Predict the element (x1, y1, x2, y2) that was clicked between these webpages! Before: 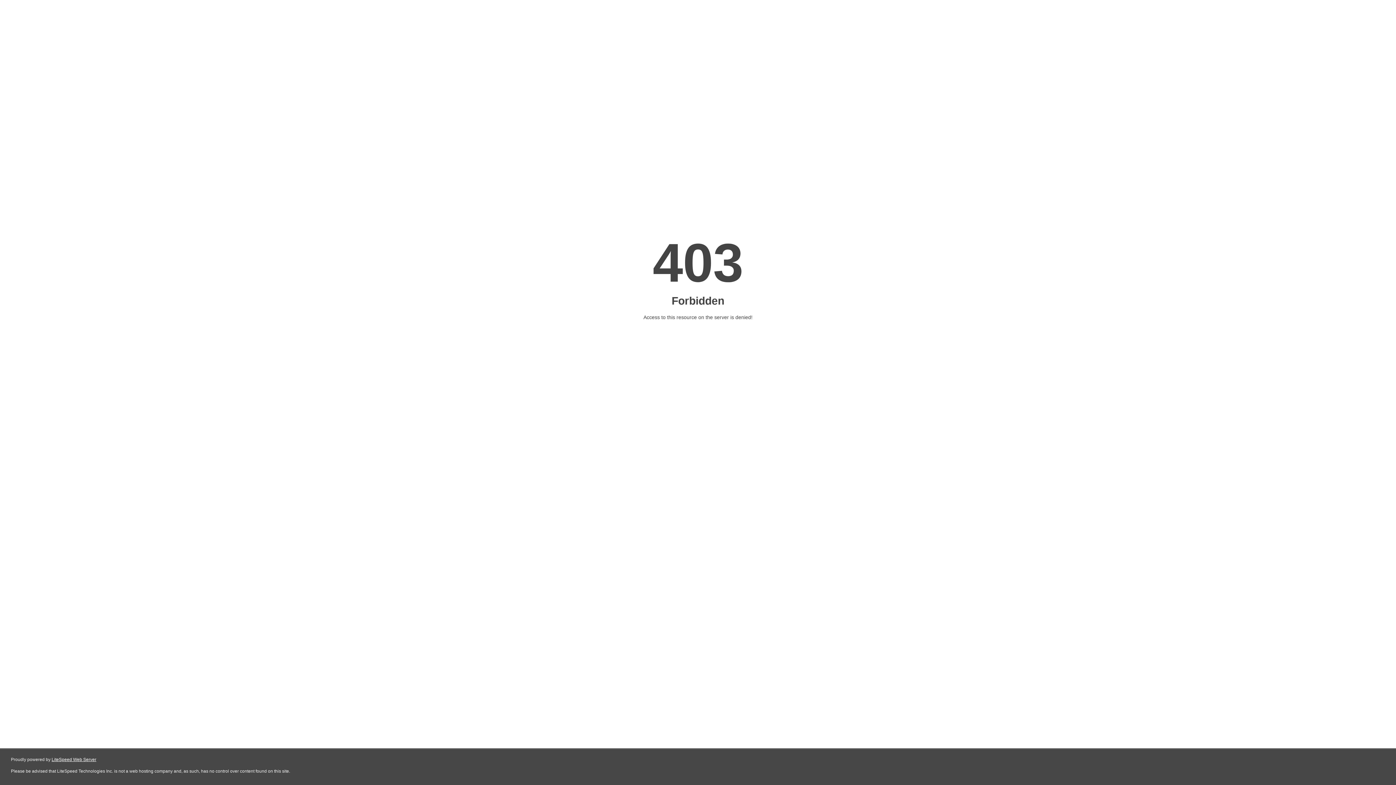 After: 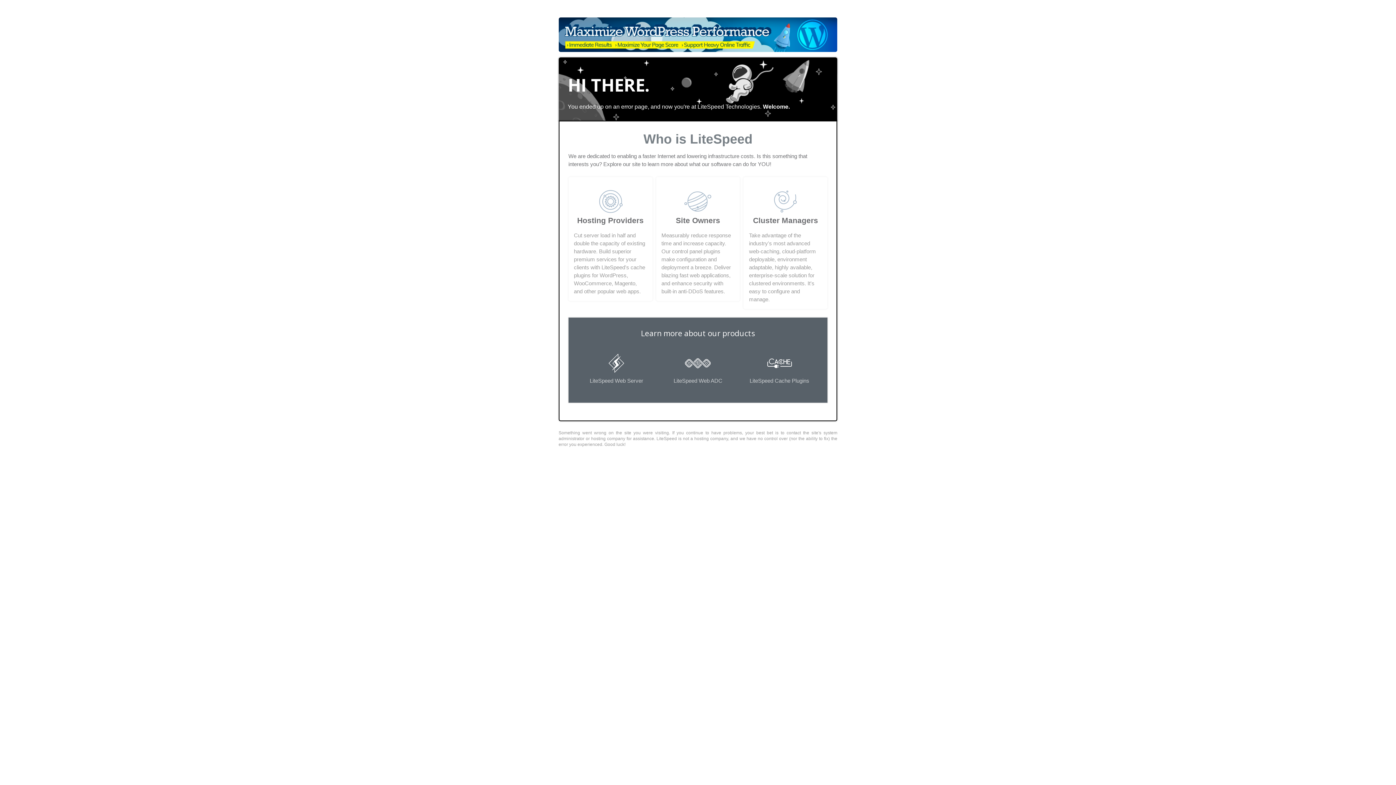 Action: bbox: (51, 757, 96, 762) label: LiteSpeed Web Server